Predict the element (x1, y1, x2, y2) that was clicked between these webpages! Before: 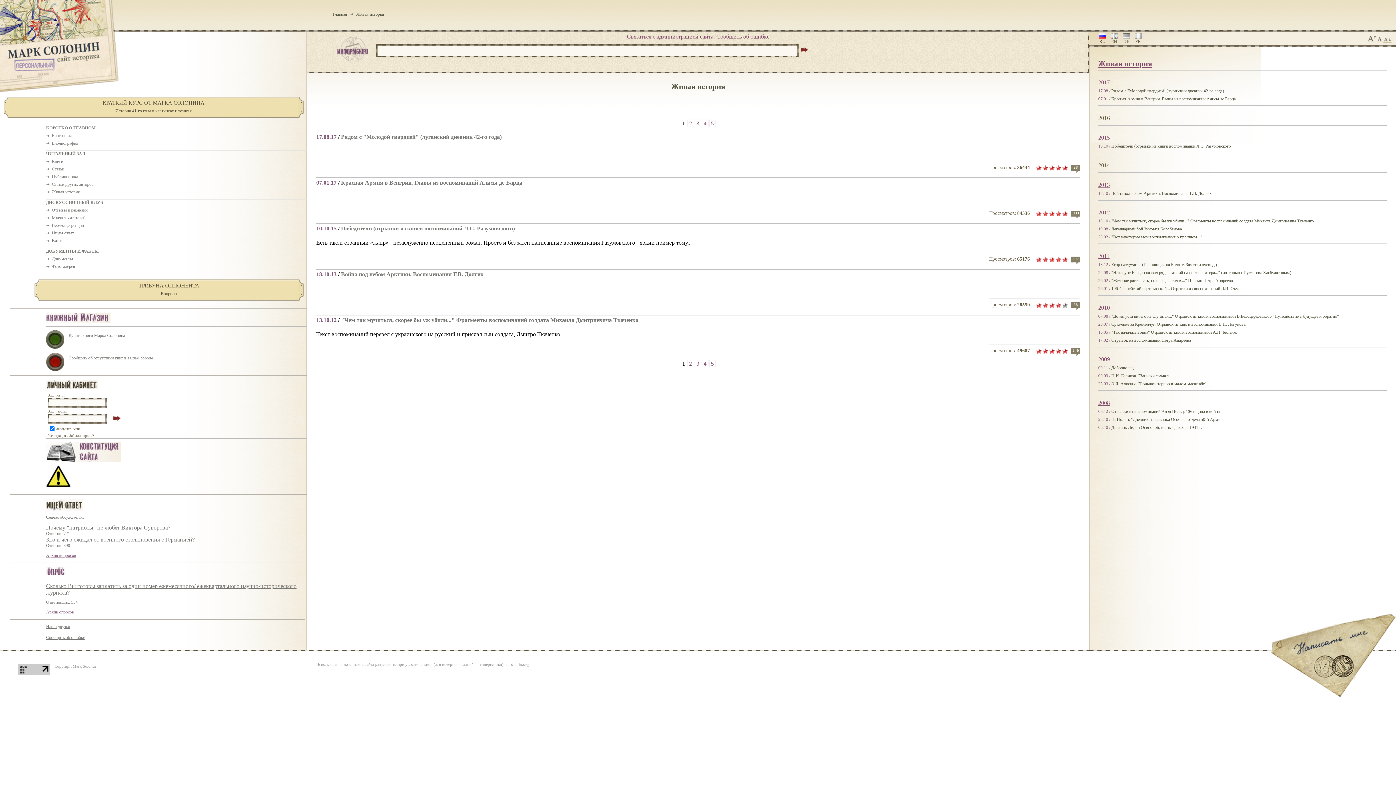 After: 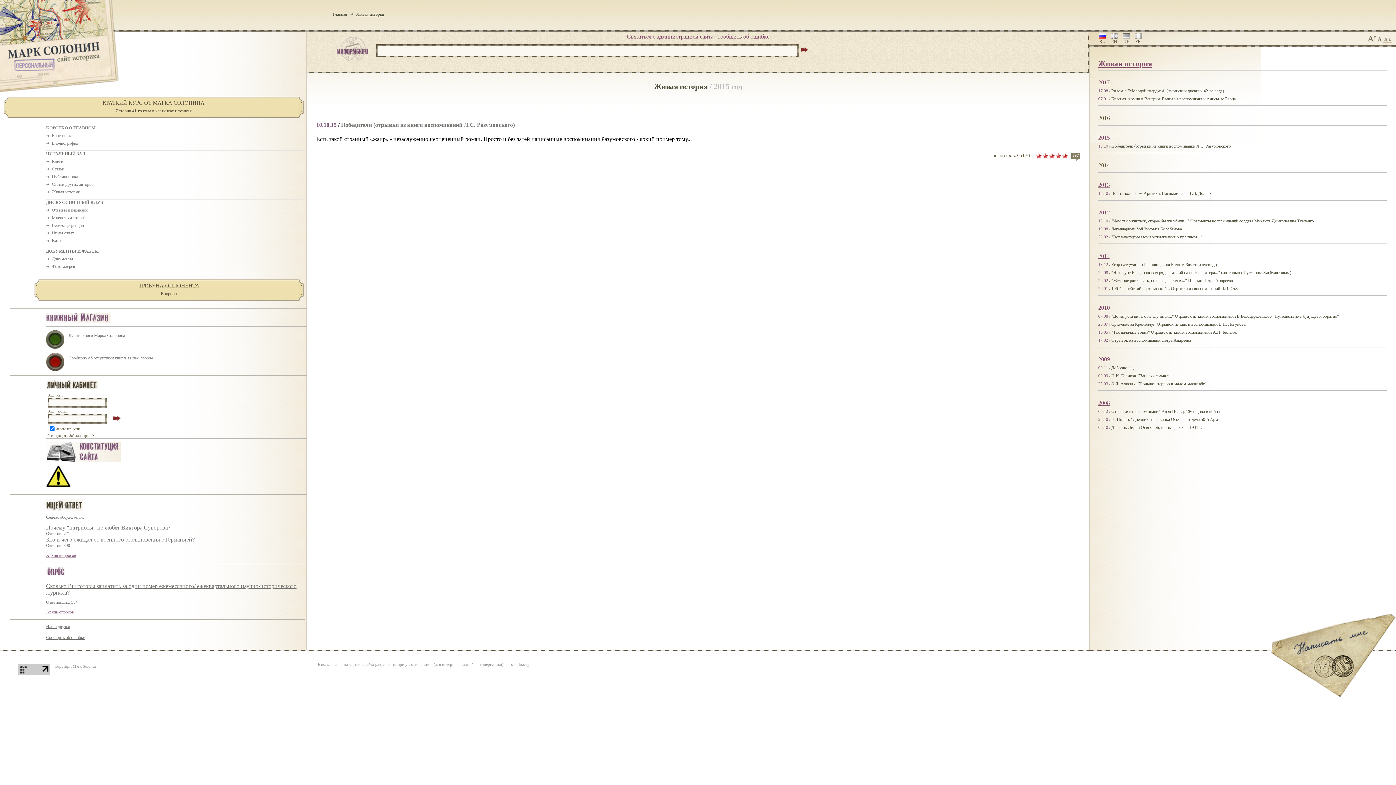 Action: bbox: (1098, 134, 1387, 141) label: 2015